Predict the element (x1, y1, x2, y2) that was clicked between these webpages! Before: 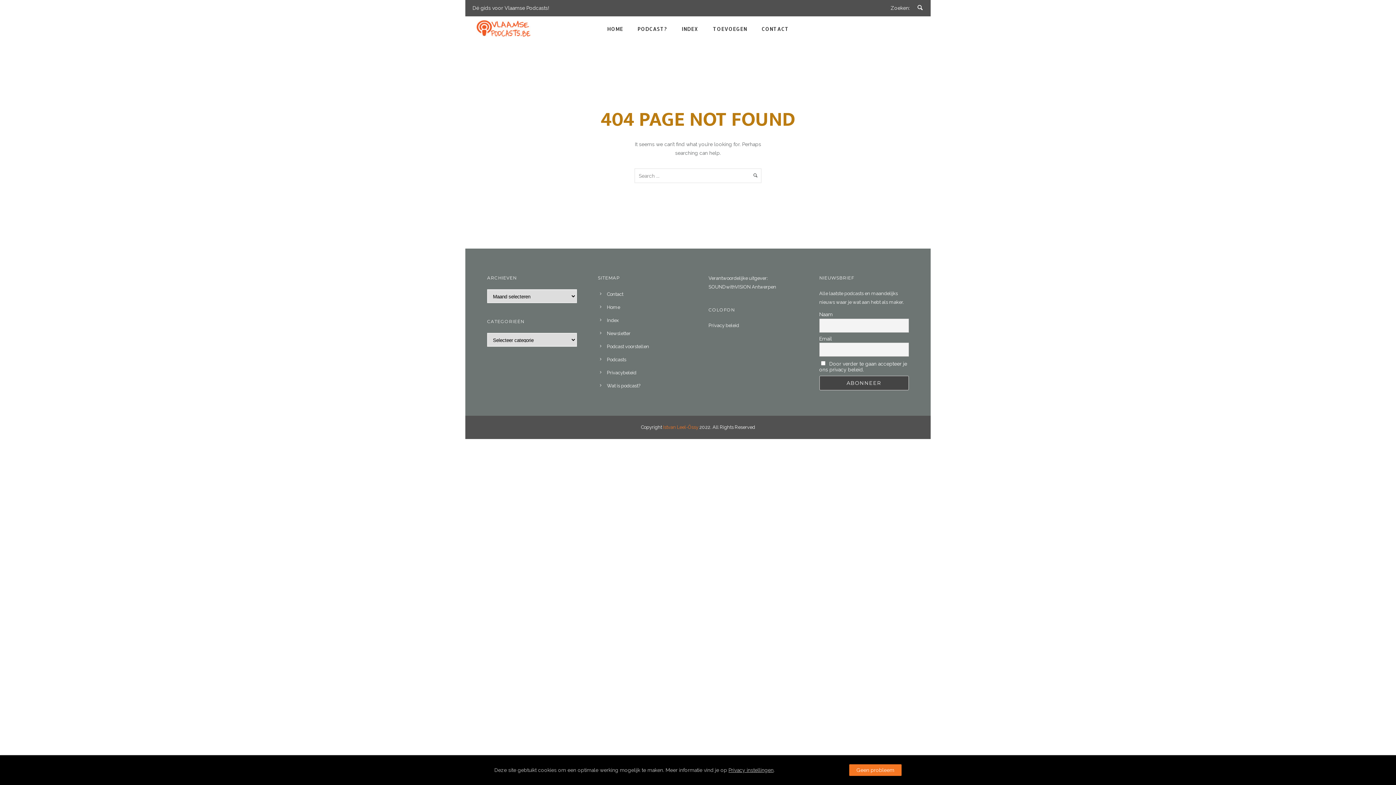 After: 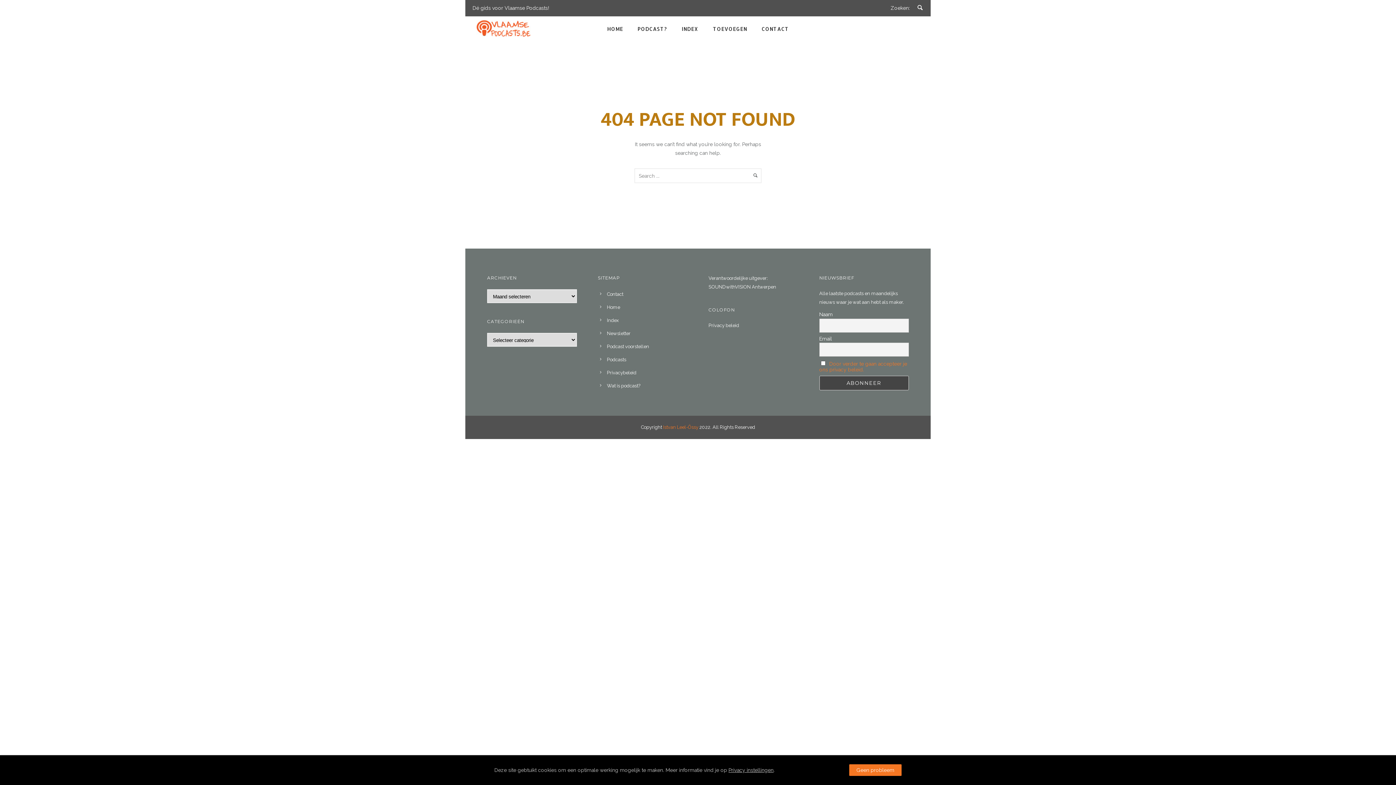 Action: bbox: (819, 361, 907, 372) label: Door verder te gaan accepteer je ons privacy beleid.